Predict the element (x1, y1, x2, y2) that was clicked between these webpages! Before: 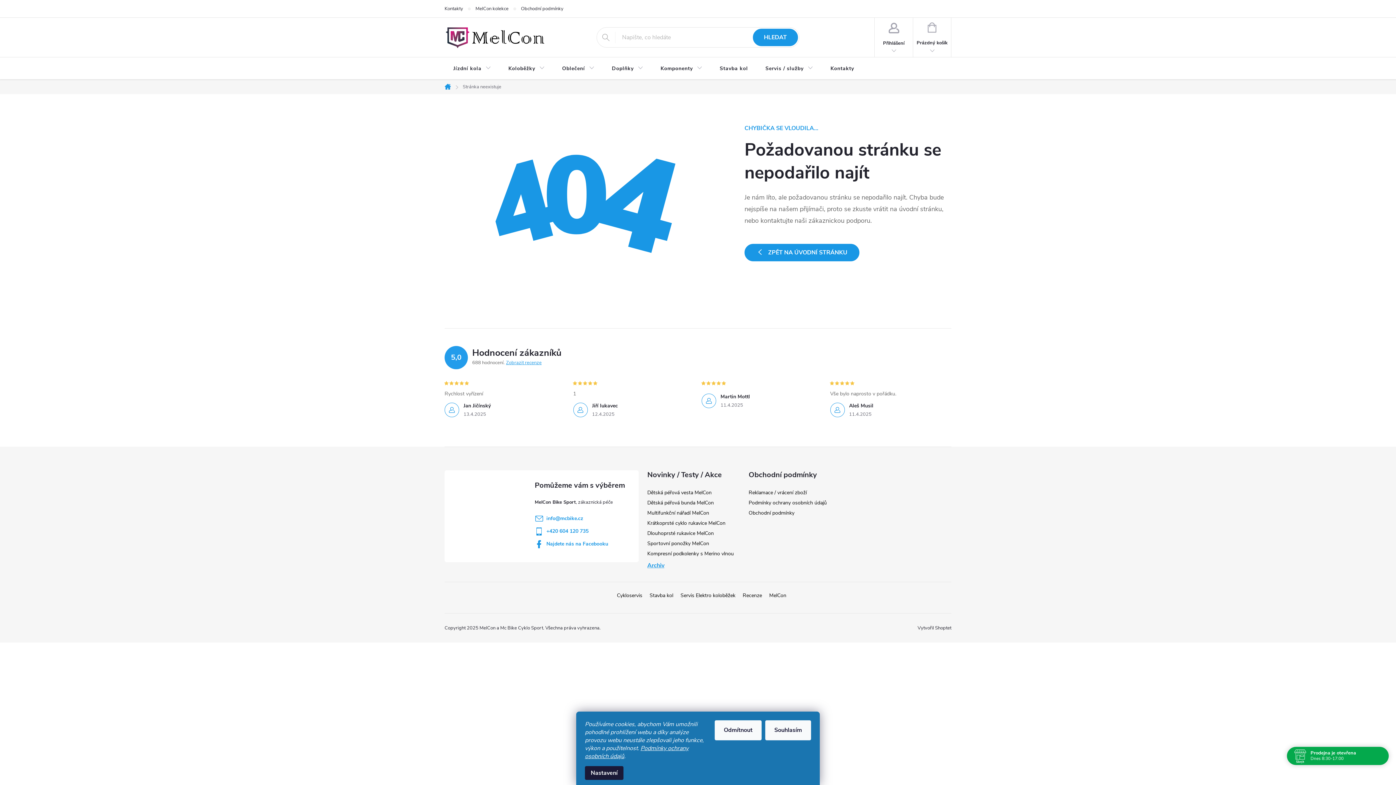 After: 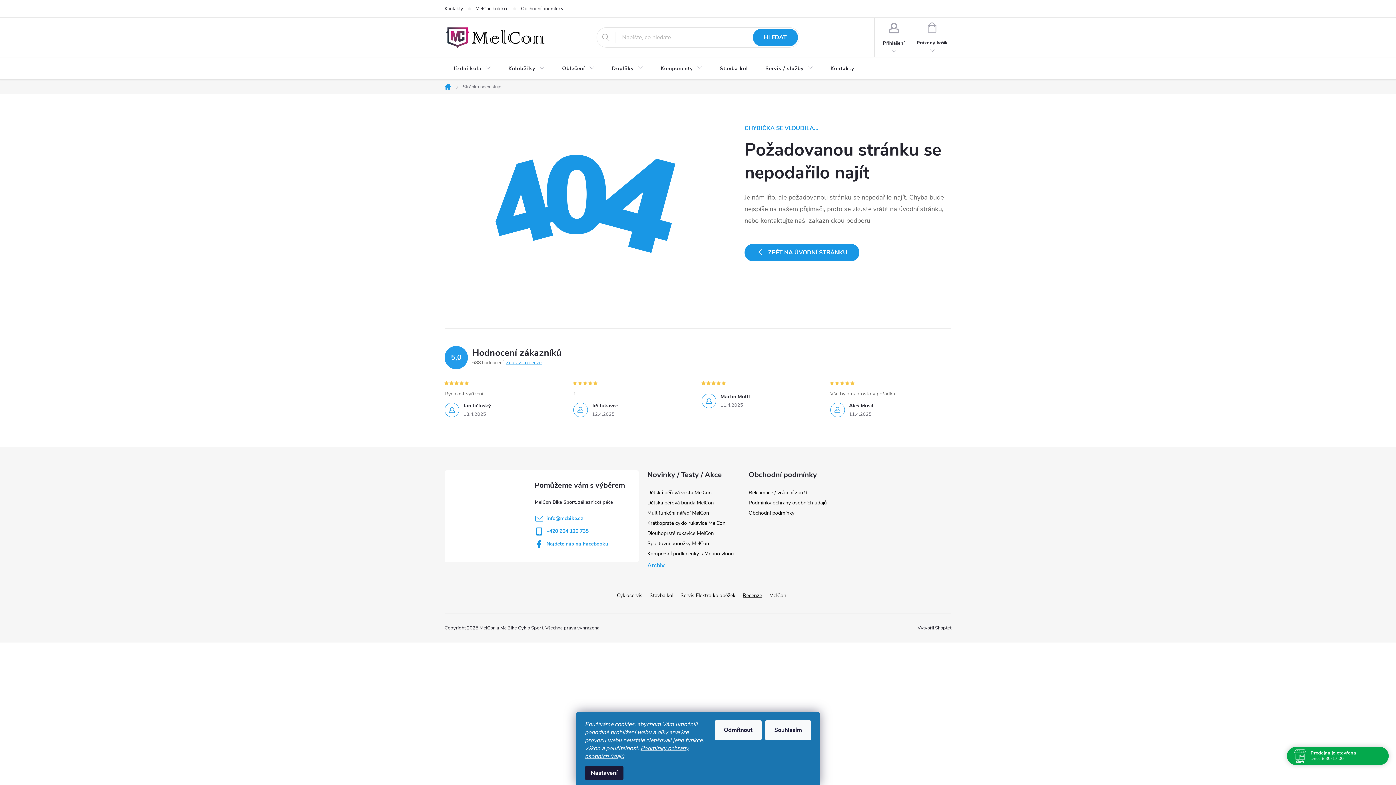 Action: bbox: (742, 592, 762, 599) label: Recenze